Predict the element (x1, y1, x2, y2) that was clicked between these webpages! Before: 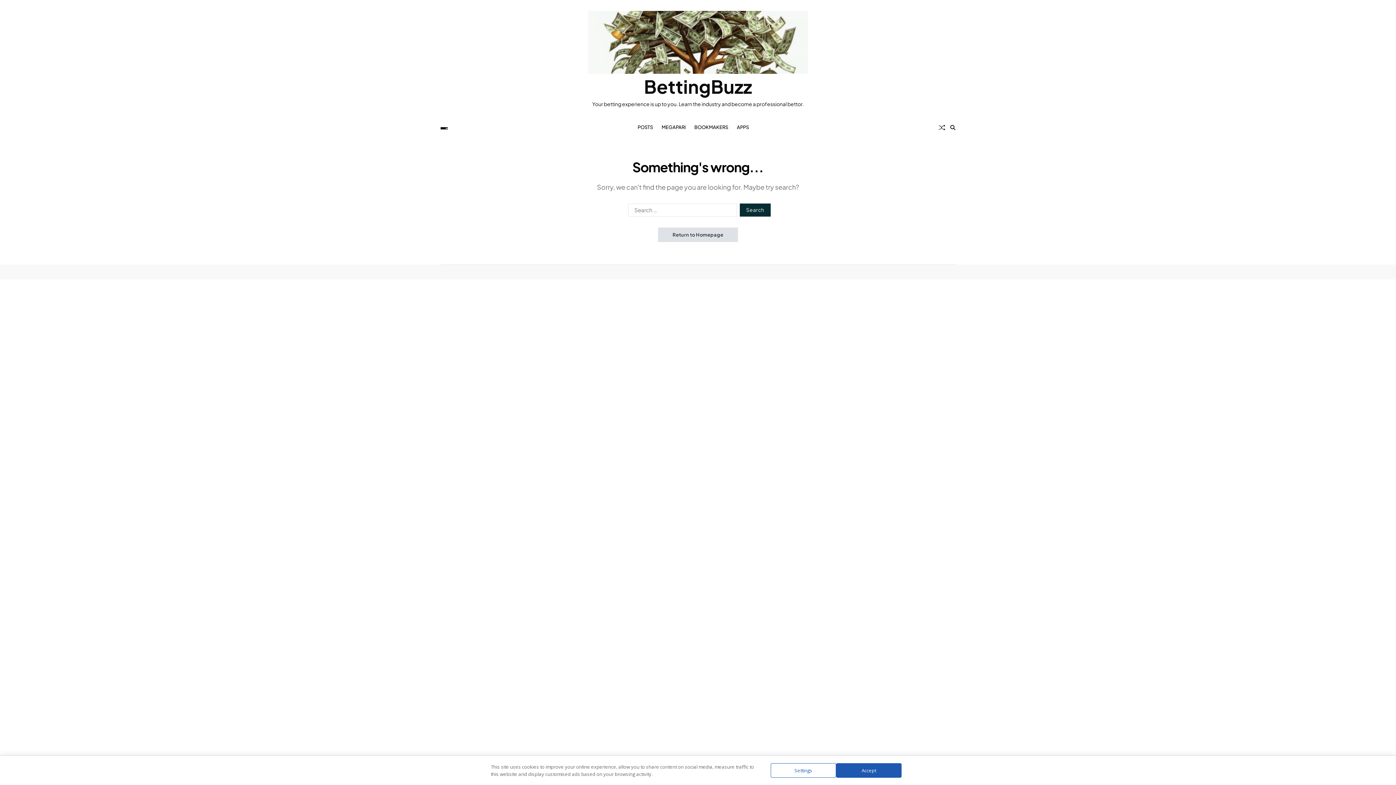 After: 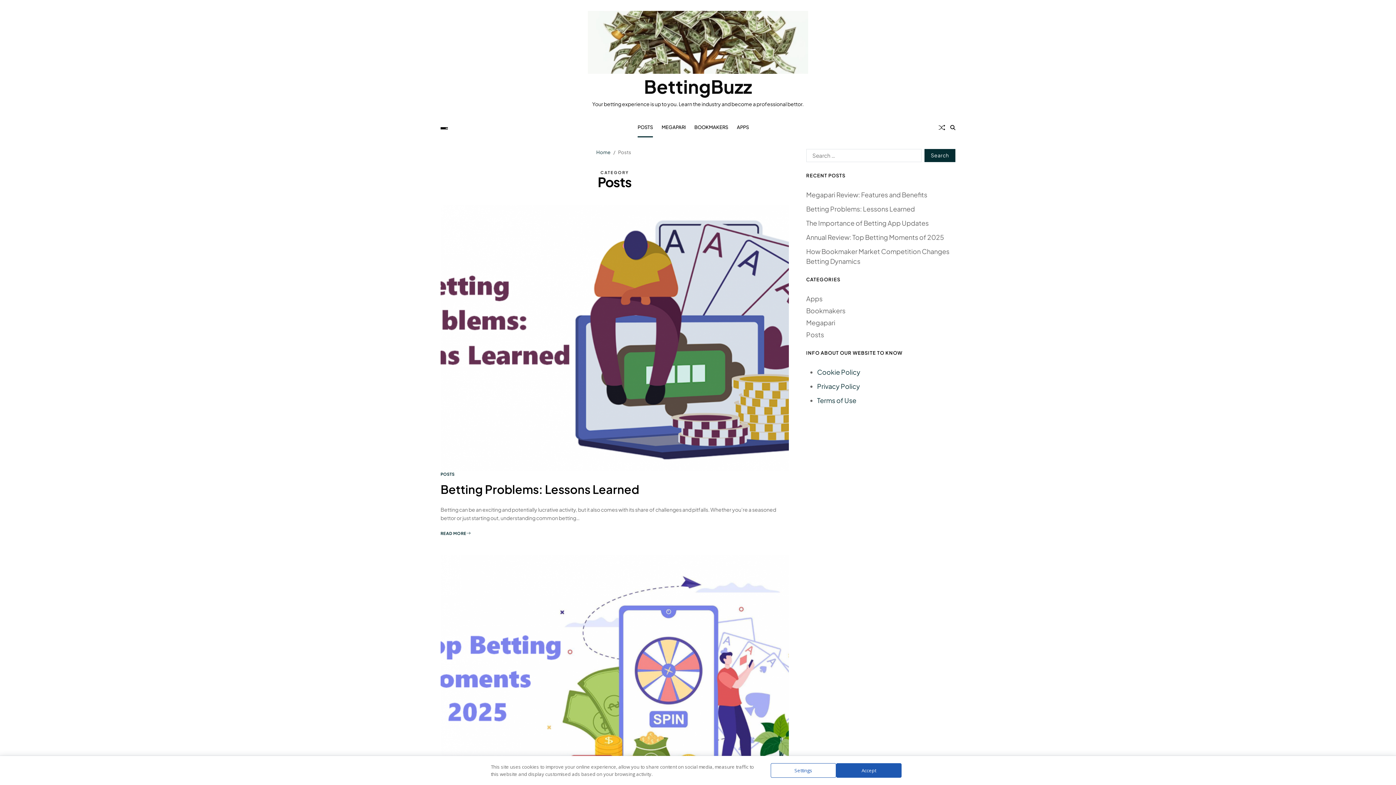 Action: bbox: (637, 117, 653, 137) label: POSTS